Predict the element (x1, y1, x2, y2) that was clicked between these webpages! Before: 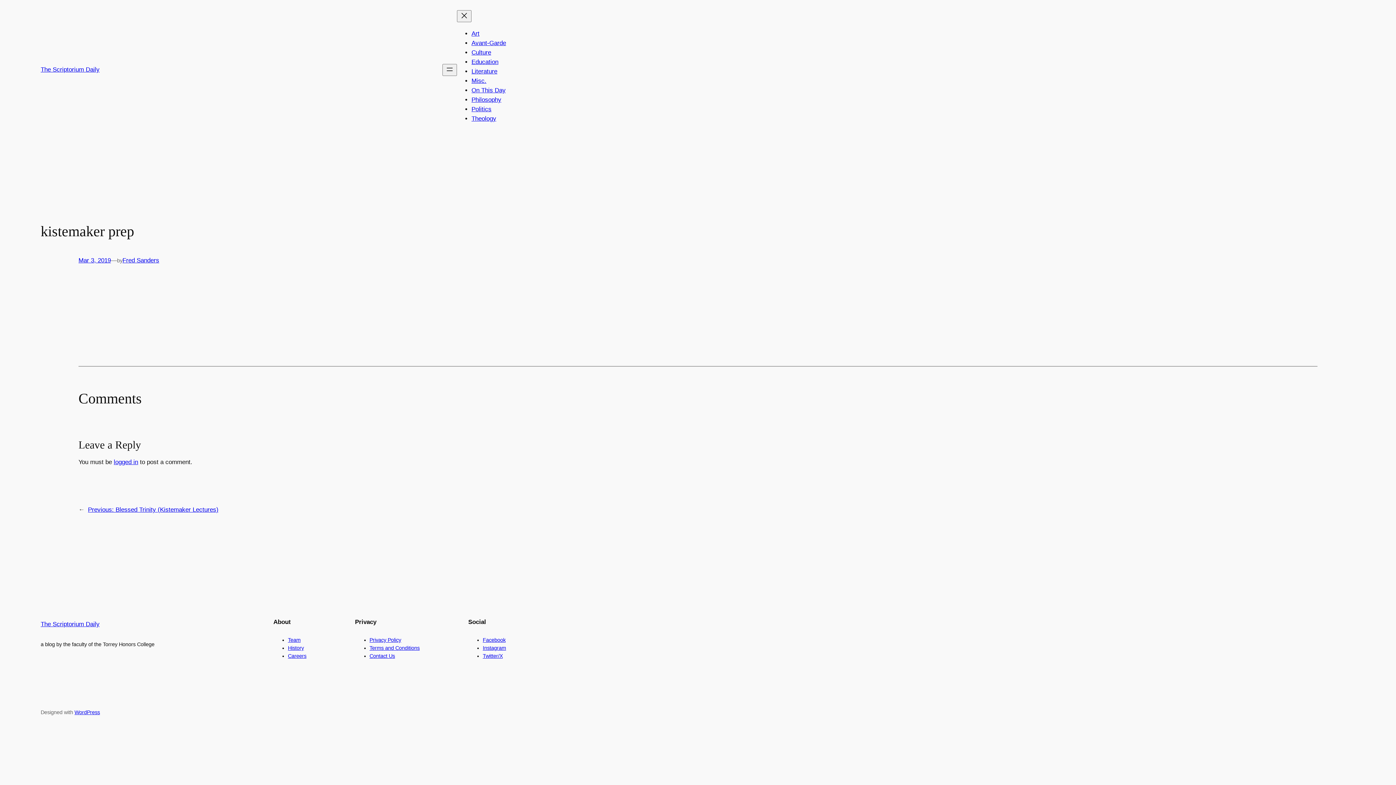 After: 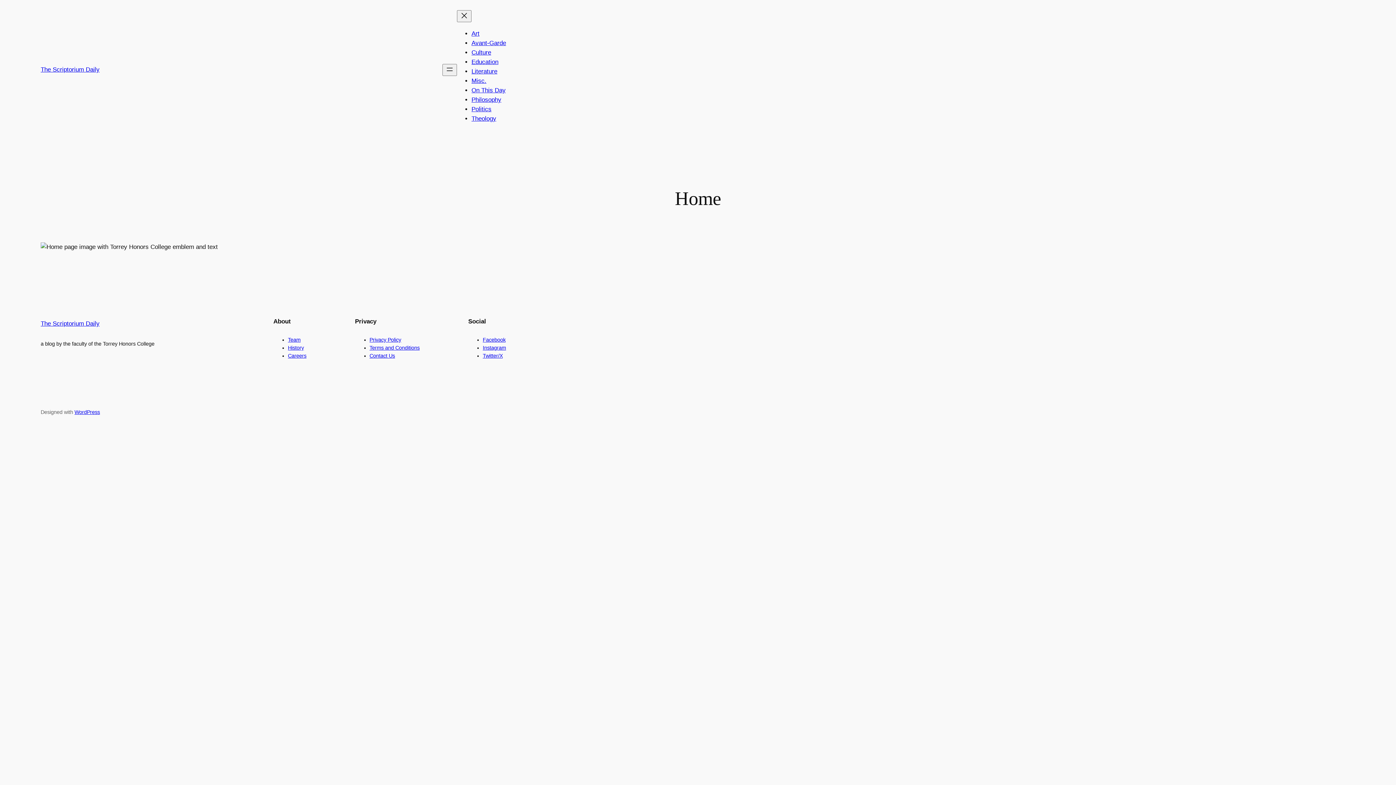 Action: label: The Scriptorium Daily bbox: (40, 620, 99, 627)